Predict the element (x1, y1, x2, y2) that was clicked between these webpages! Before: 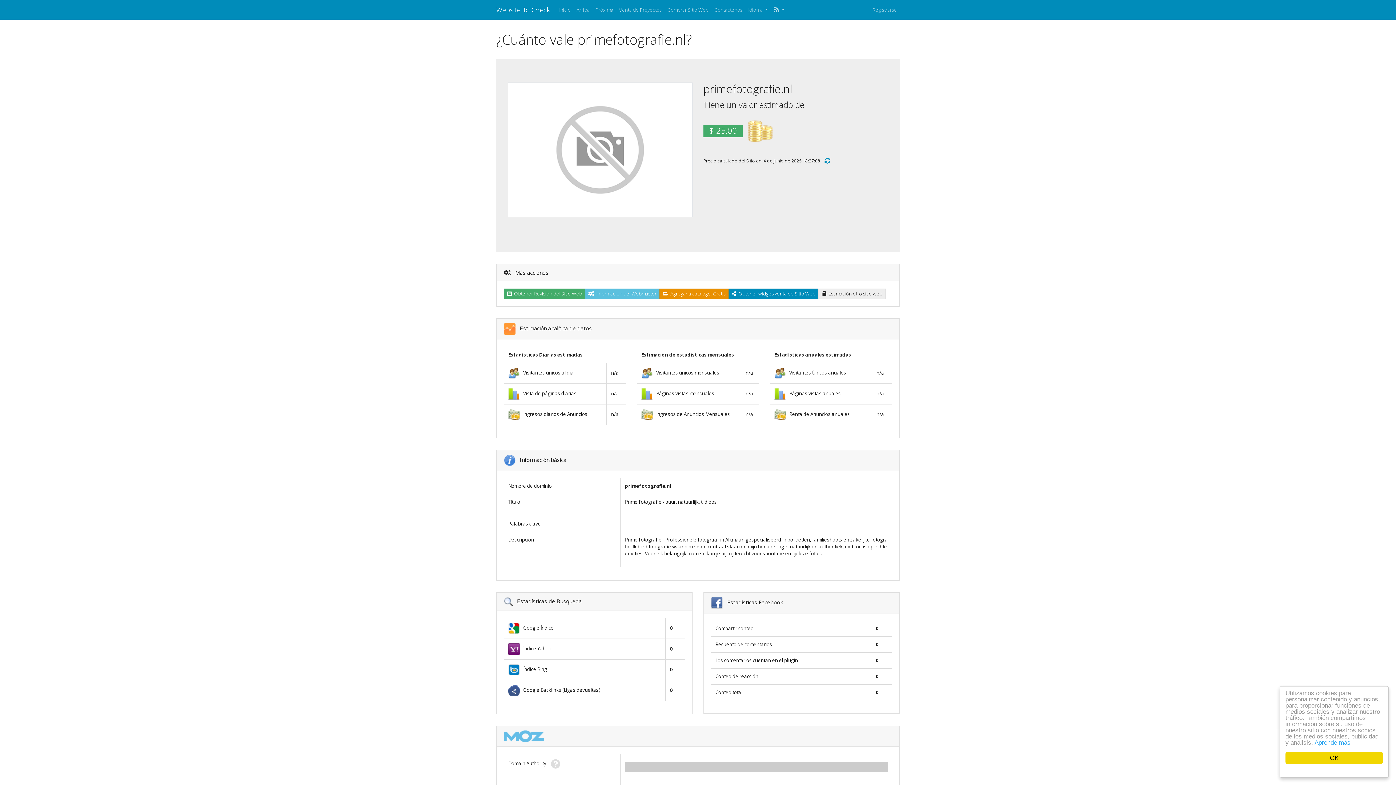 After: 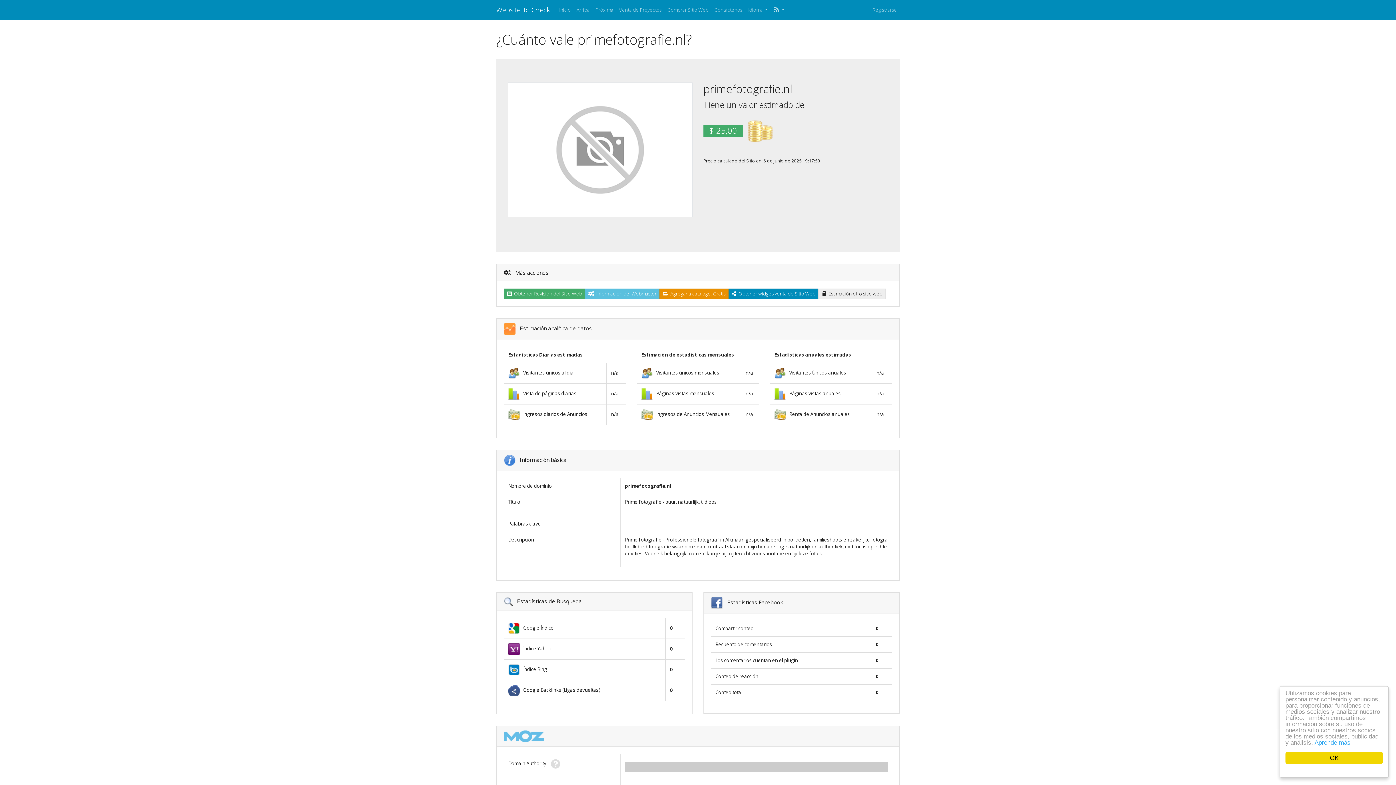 Action: bbox: (824, 157, 830, 164)